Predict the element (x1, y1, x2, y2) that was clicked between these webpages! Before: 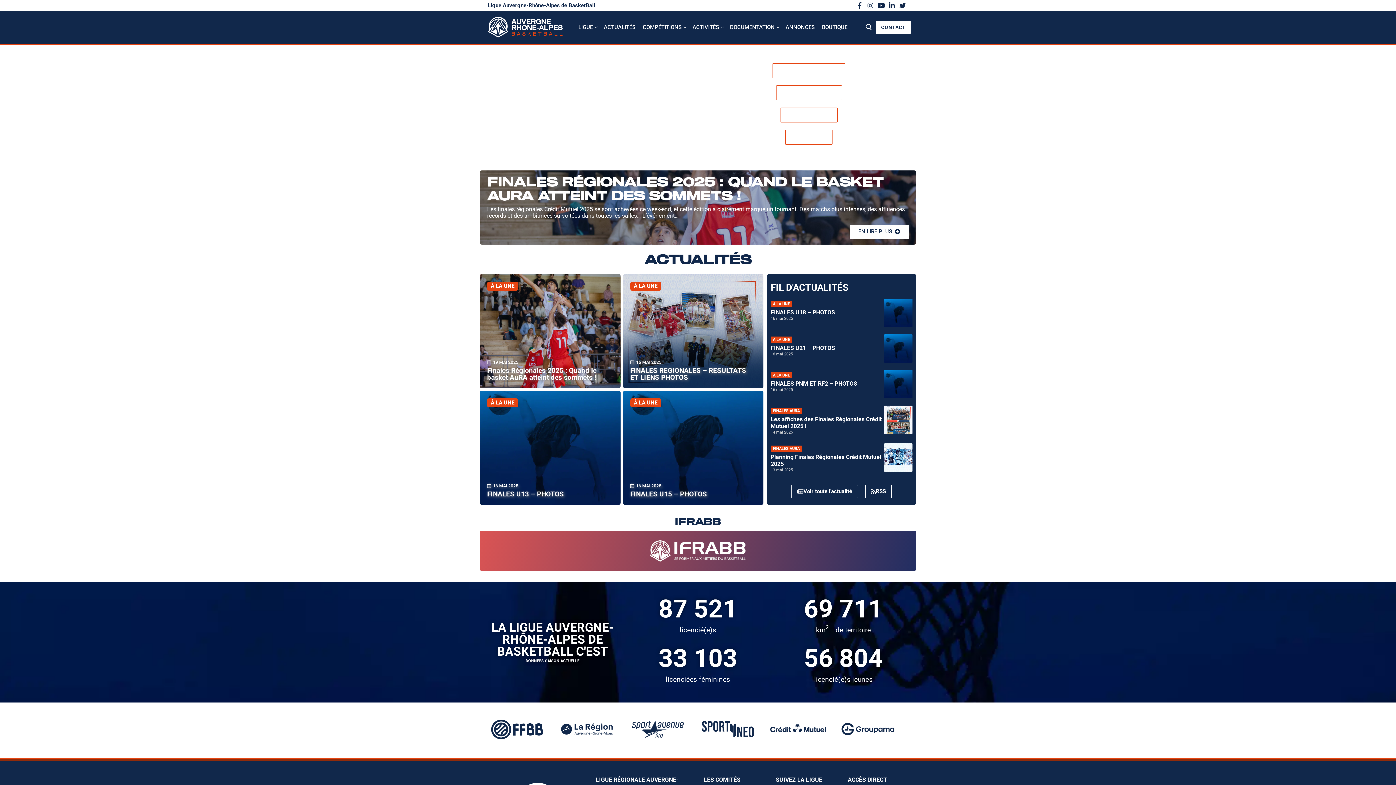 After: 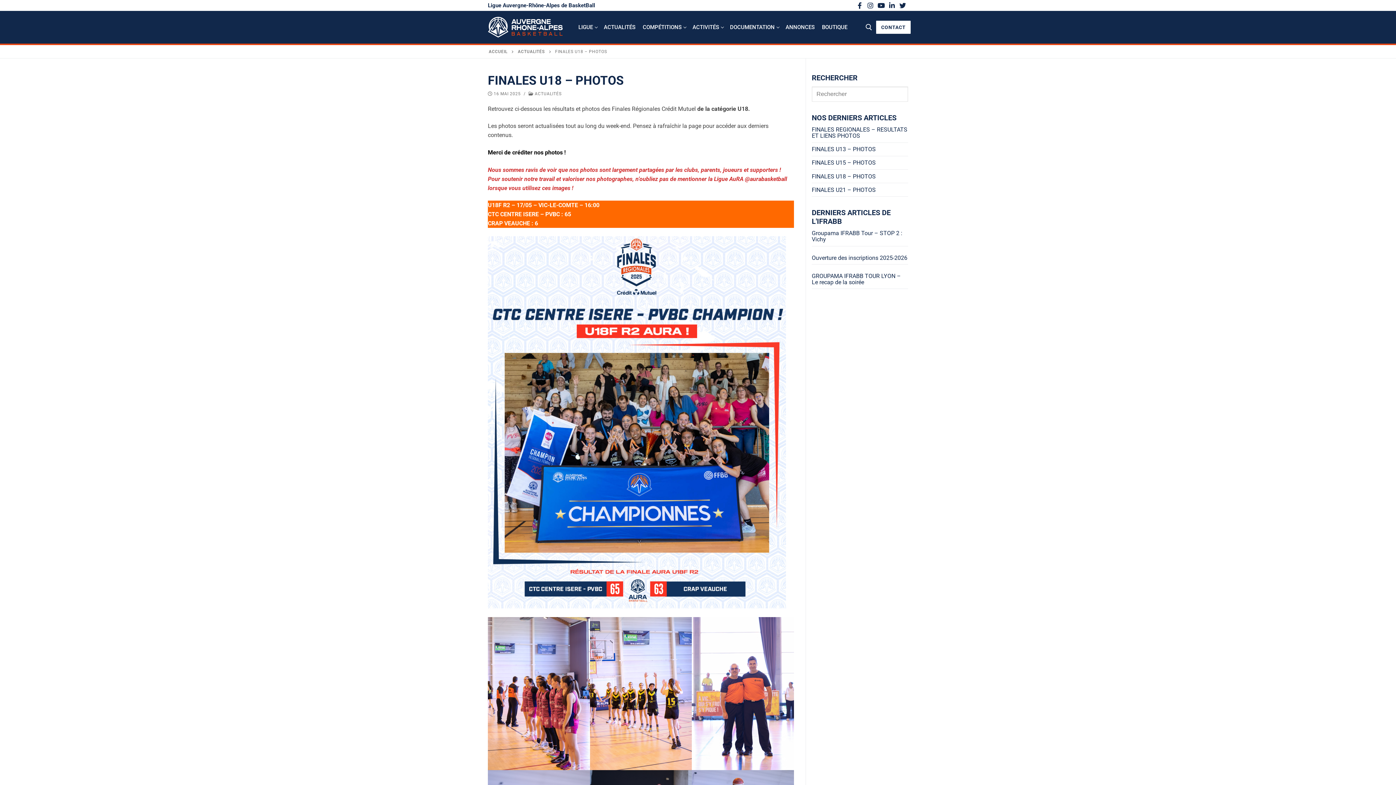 Action: bbox: (884, 298, 912, 327)